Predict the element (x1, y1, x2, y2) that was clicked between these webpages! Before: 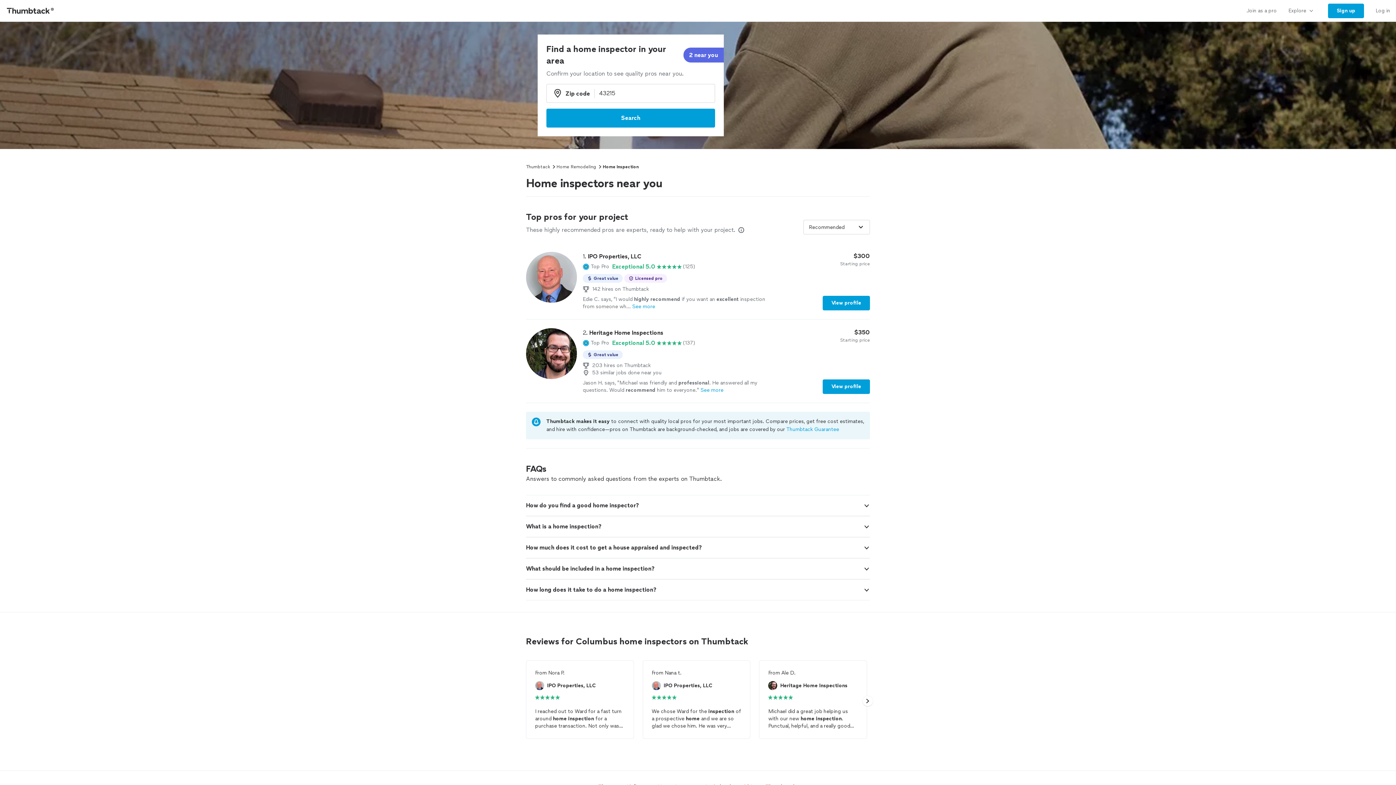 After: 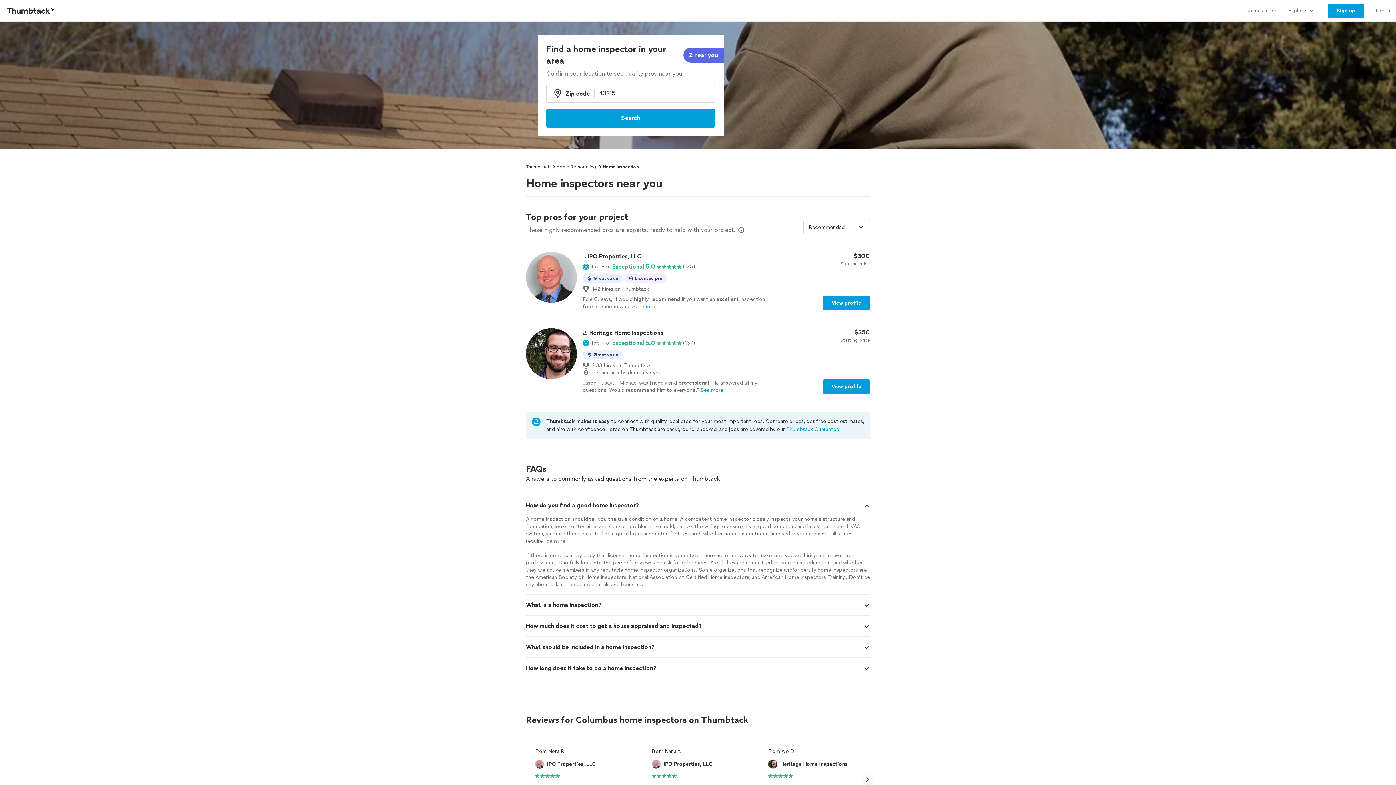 Action: bbox: (863, 502, 870, 509)